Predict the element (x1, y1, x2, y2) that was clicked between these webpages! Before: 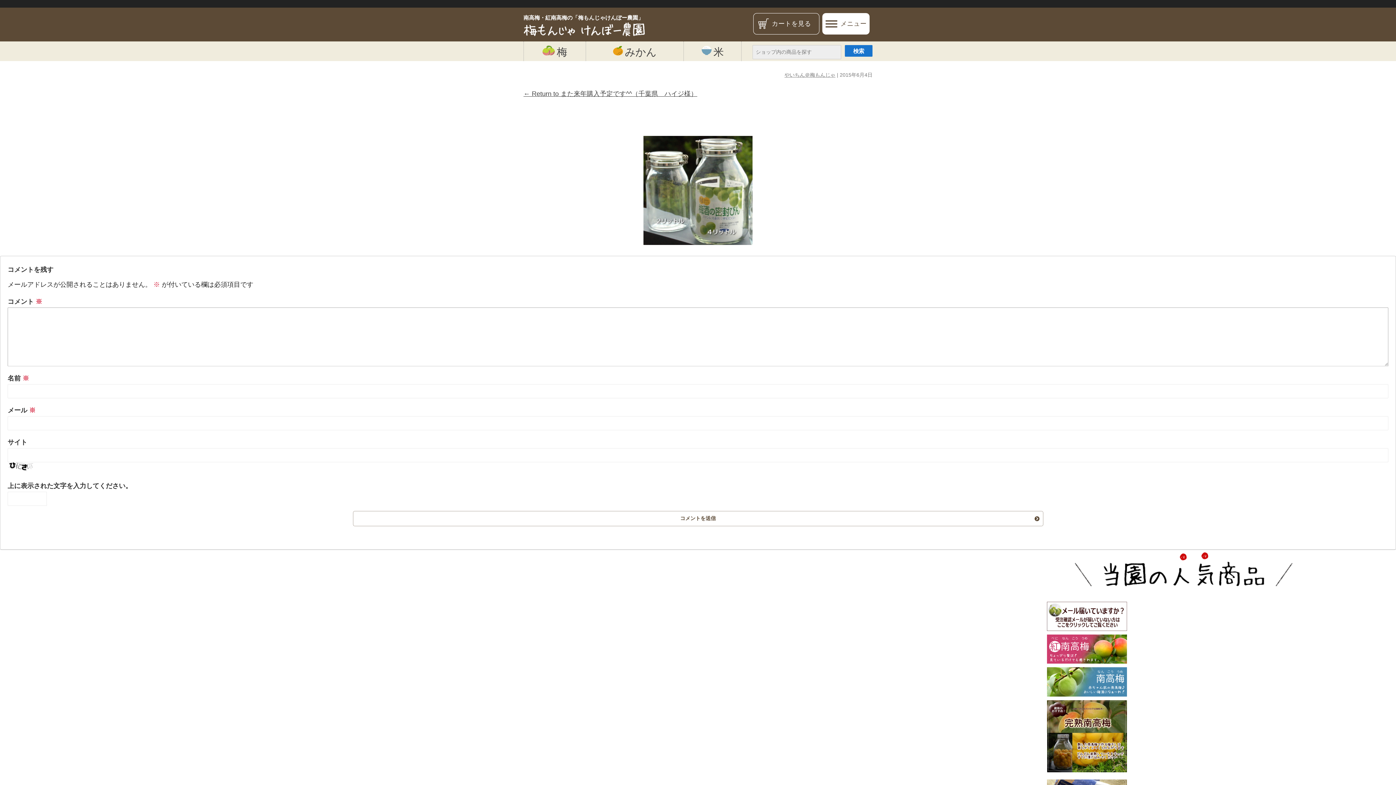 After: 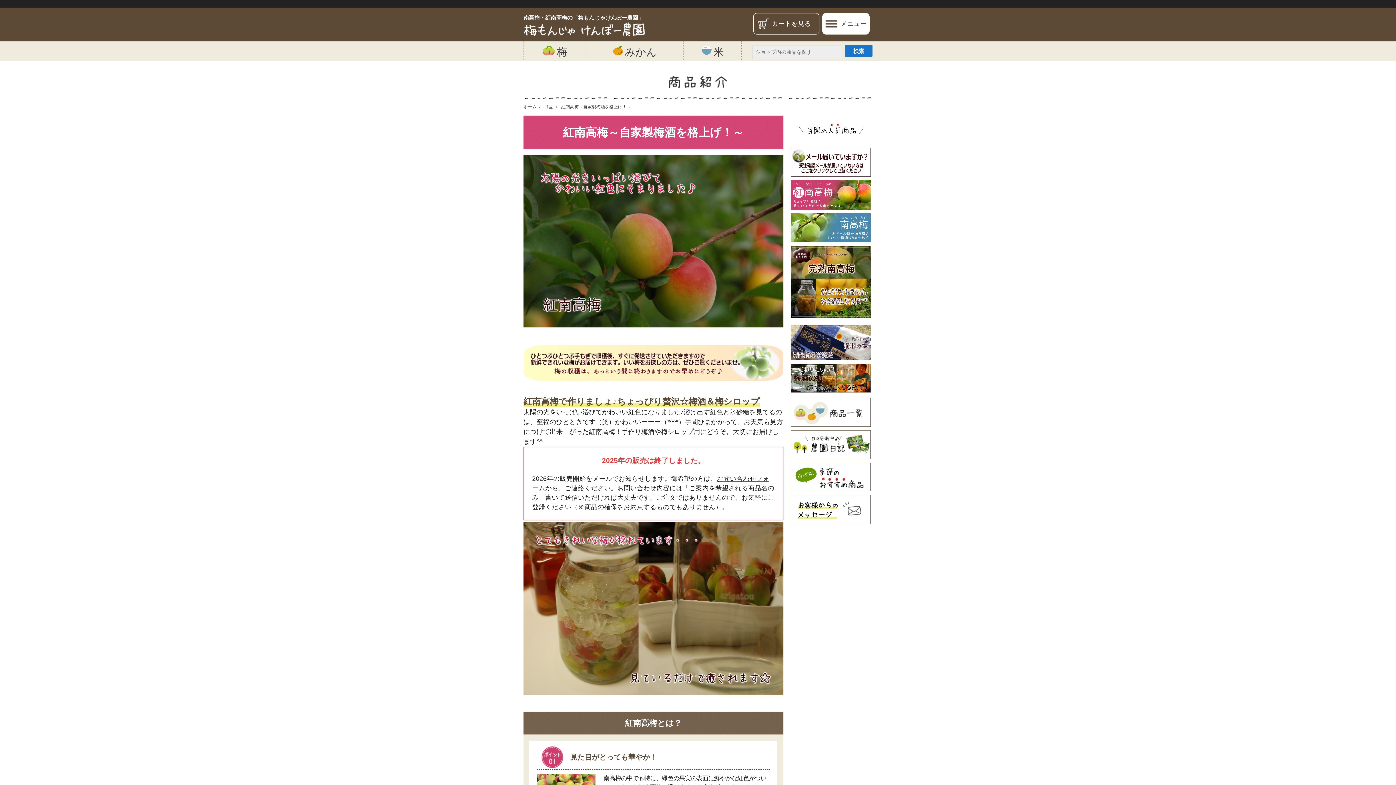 Action: bbox: (1047, 634, 1127, 667)